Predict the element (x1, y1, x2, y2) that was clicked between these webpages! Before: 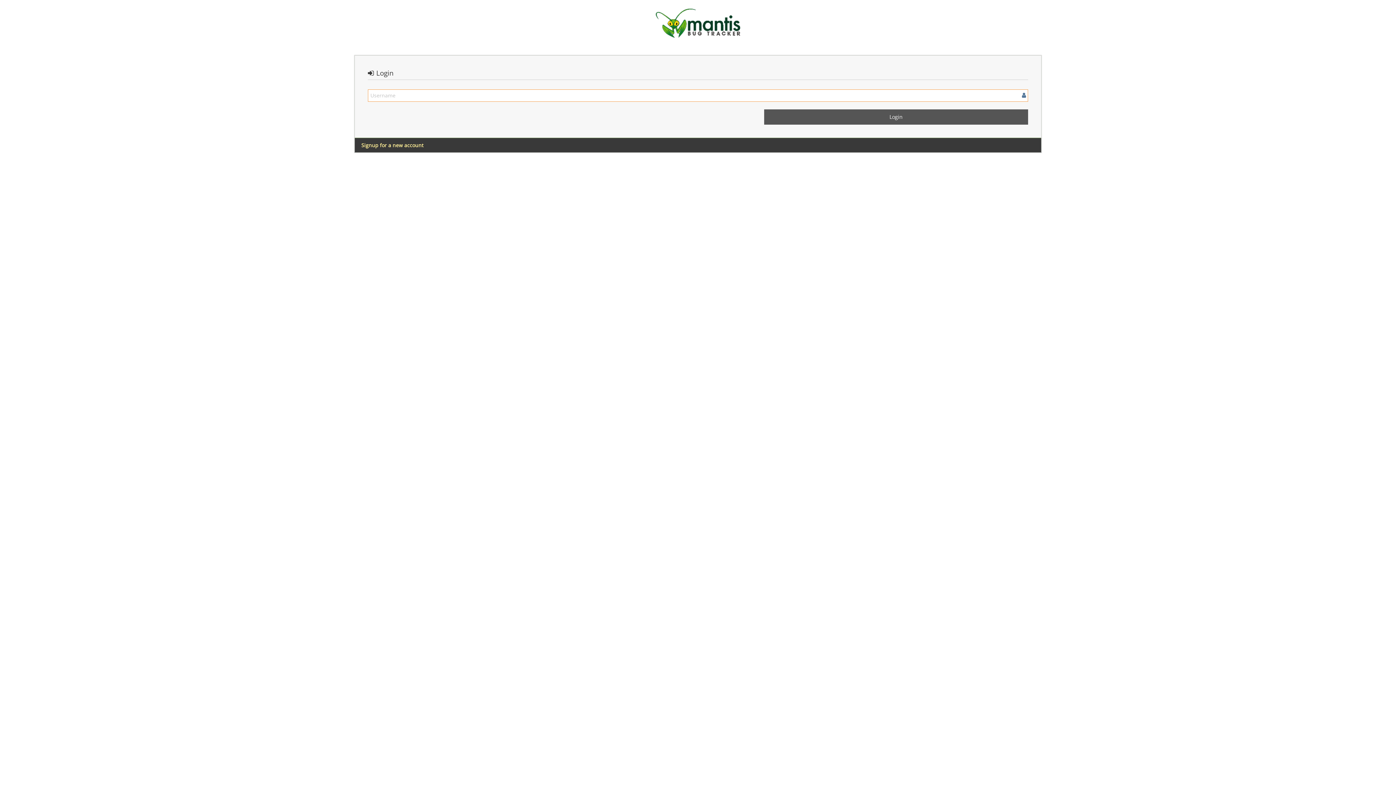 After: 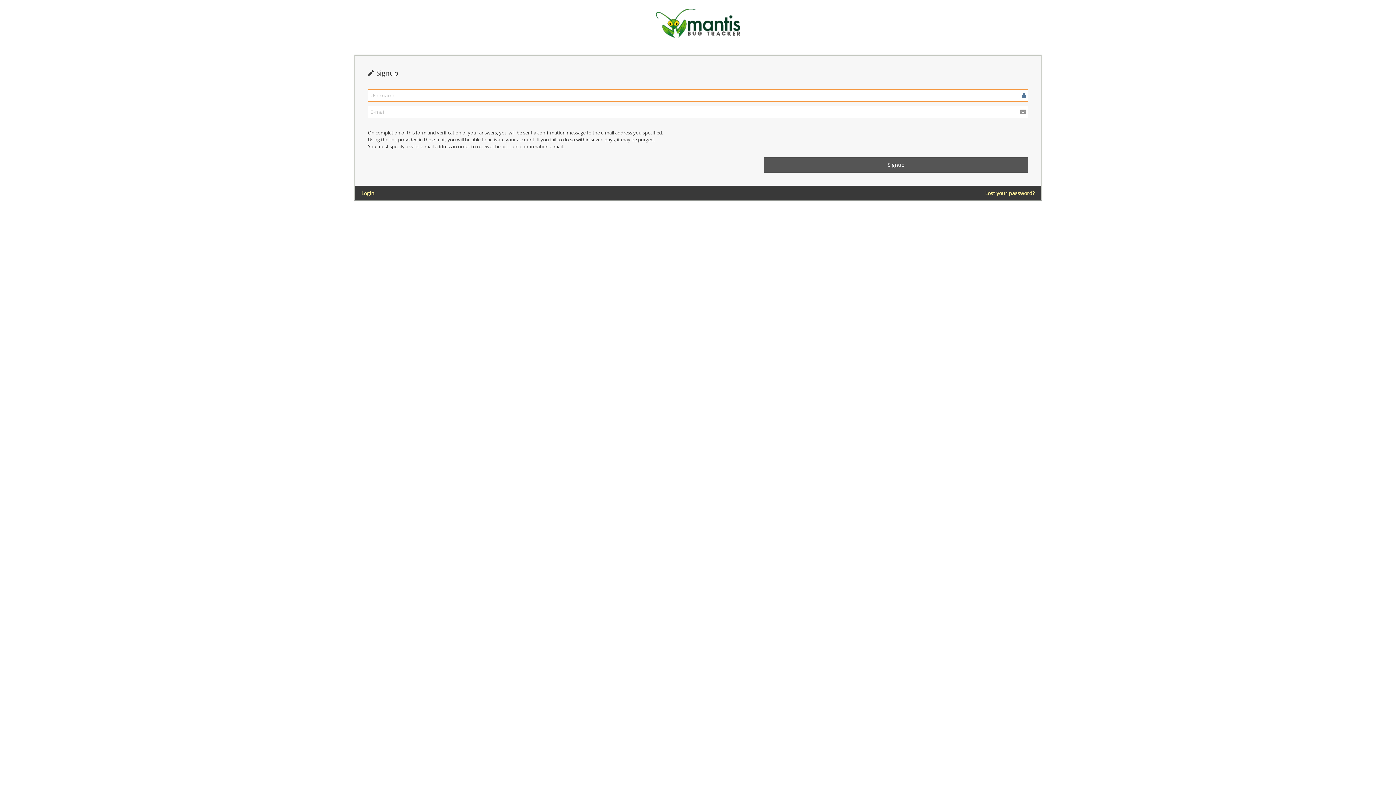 Action: bbox: (361, 141, 423, 149) label: Signup for a new account